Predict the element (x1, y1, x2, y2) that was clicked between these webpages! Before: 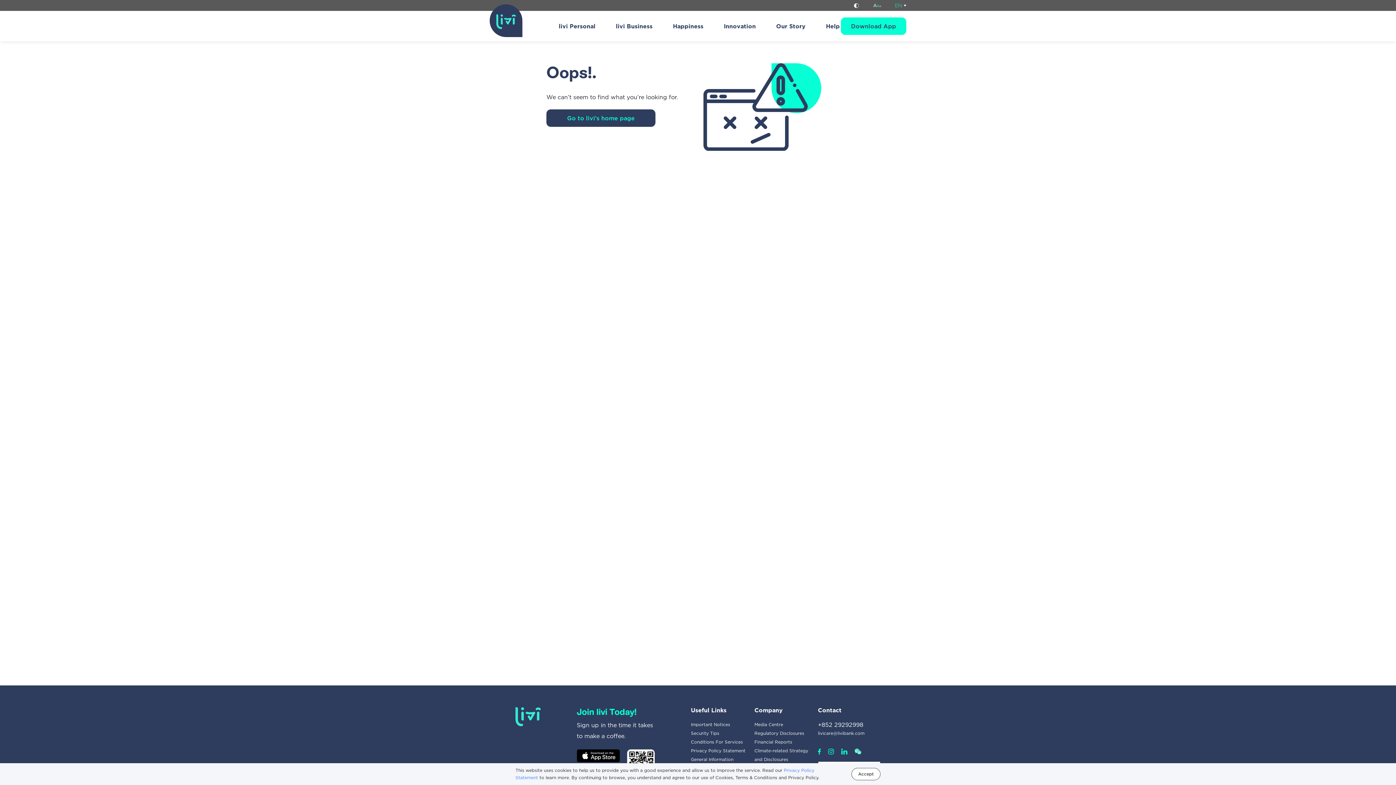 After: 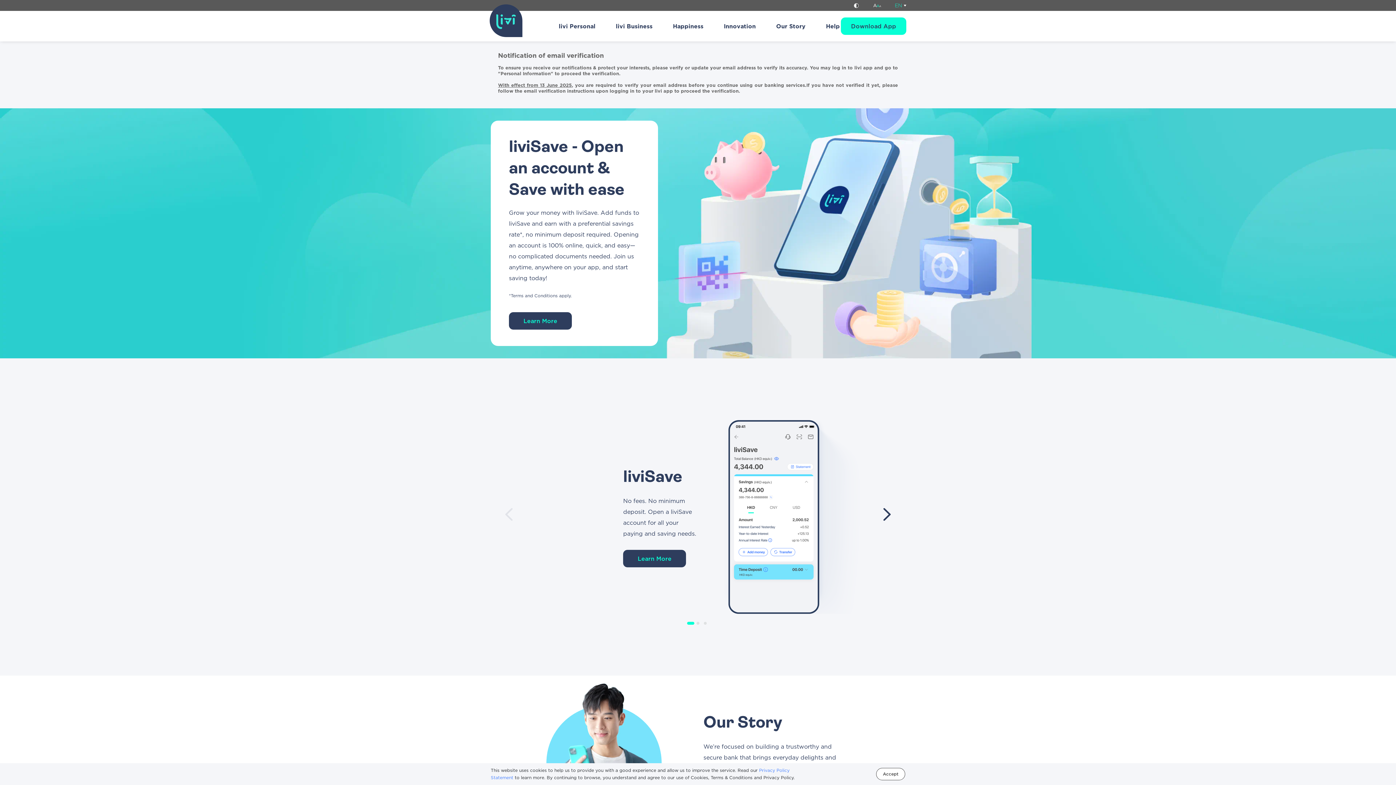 Action: bbox: (489, 20, 522, 26)